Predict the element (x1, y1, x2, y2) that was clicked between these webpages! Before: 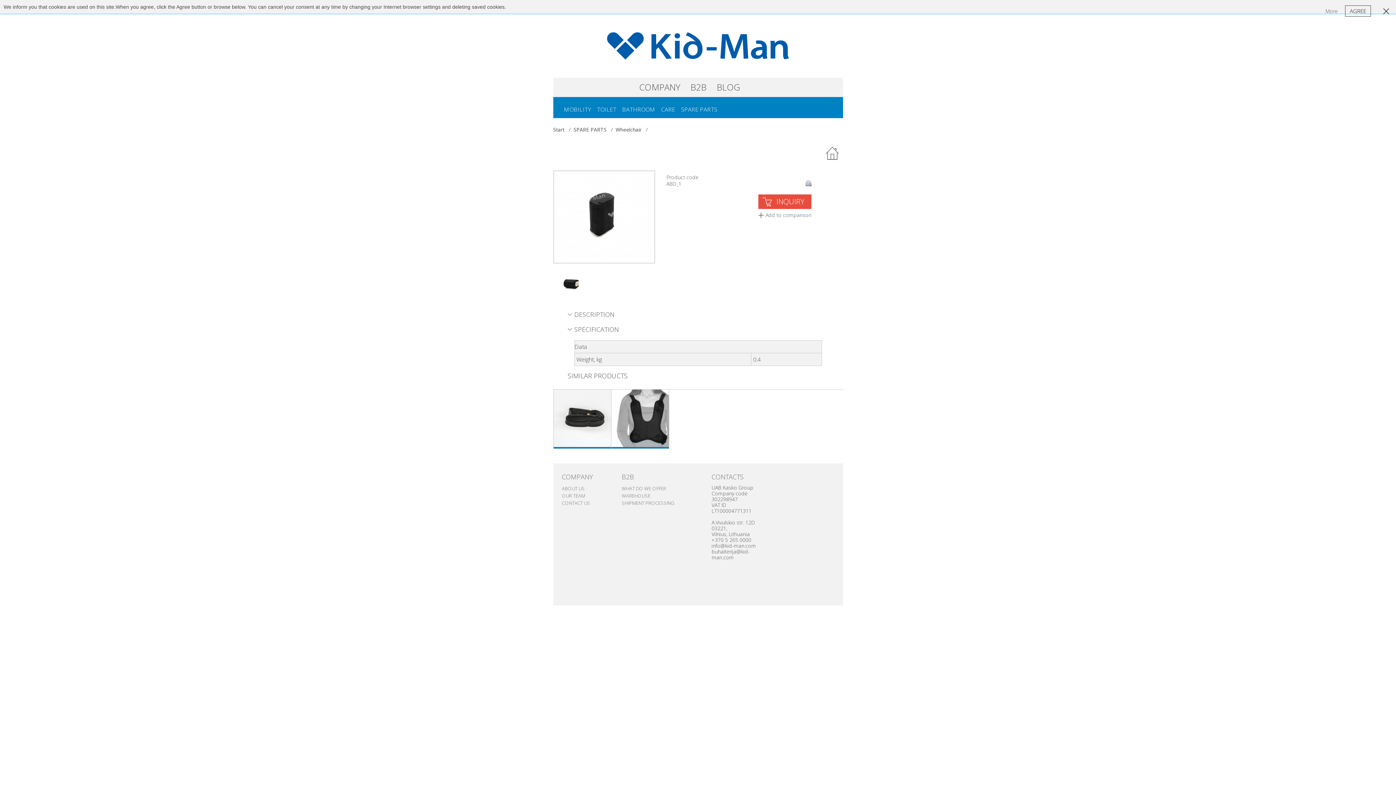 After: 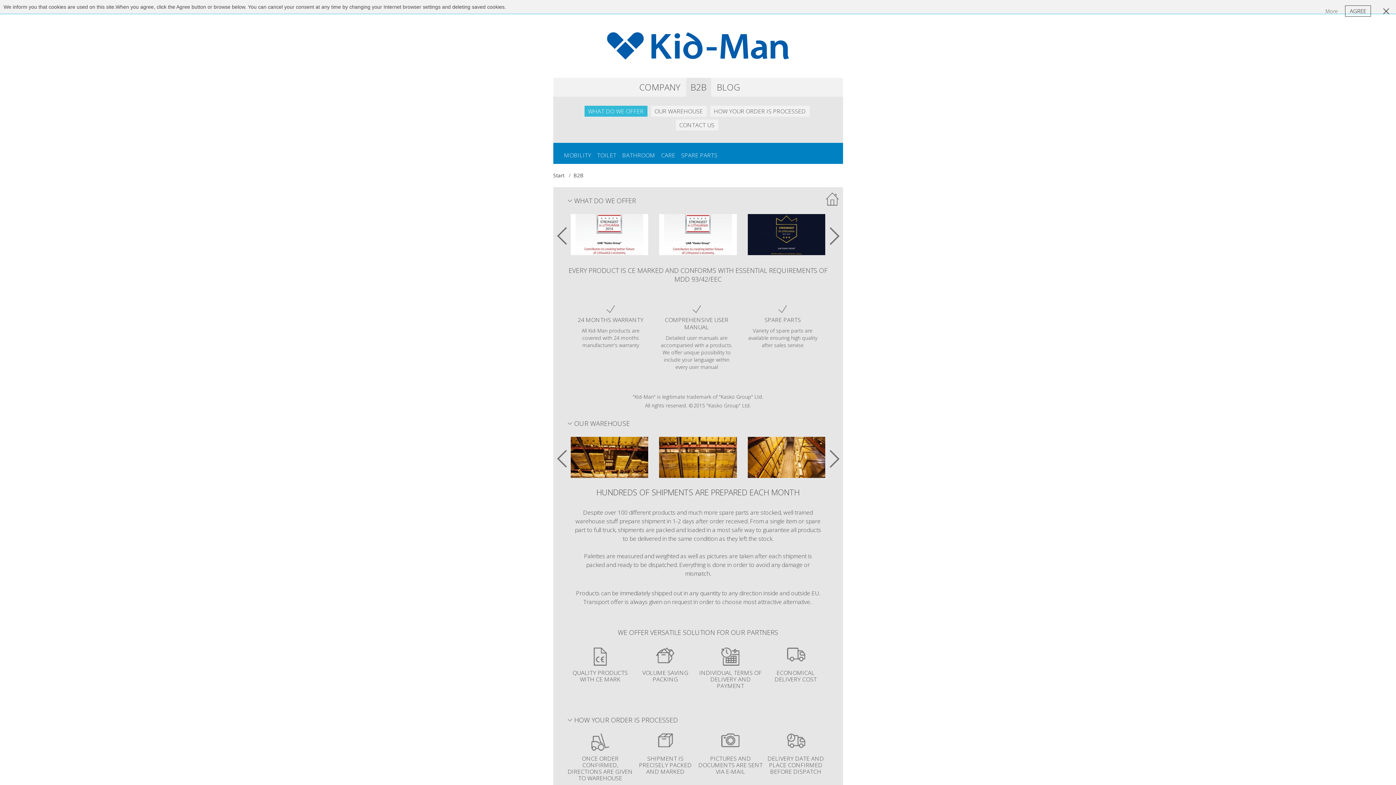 Action: bbox: (686, 77, 711, 96) label: B2B